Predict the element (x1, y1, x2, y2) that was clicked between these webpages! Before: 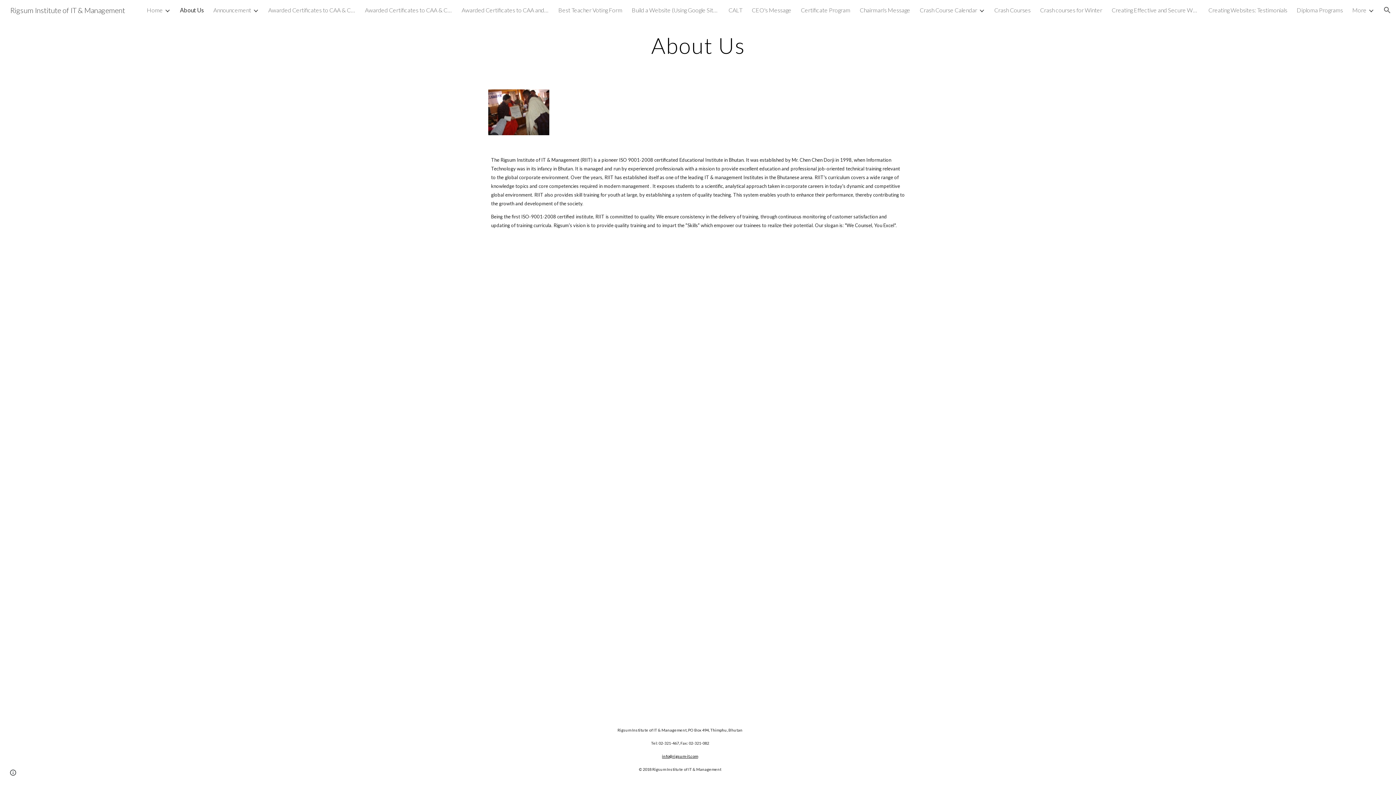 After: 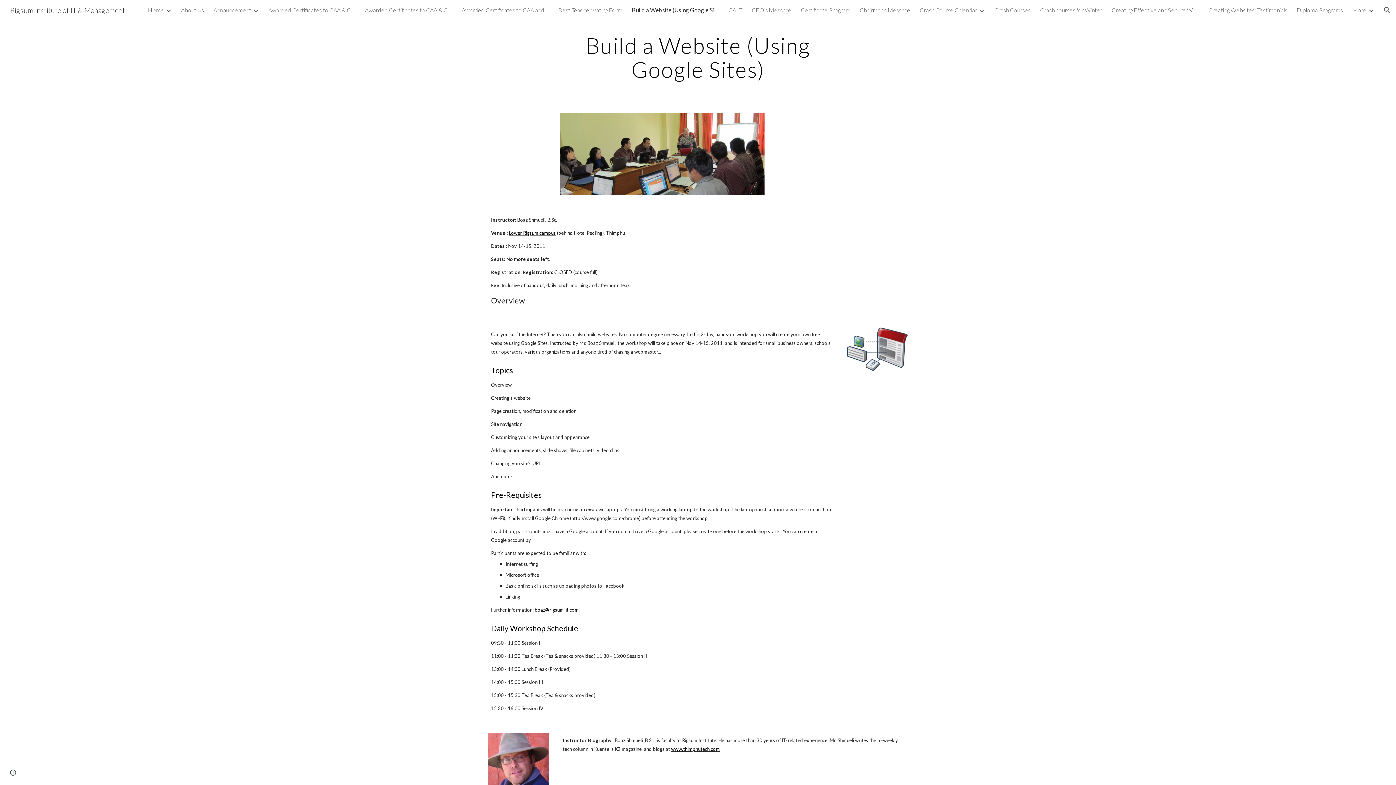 Action: bbox: (632, 6, 719, 13) label: Build a Website (Using Google Sites)